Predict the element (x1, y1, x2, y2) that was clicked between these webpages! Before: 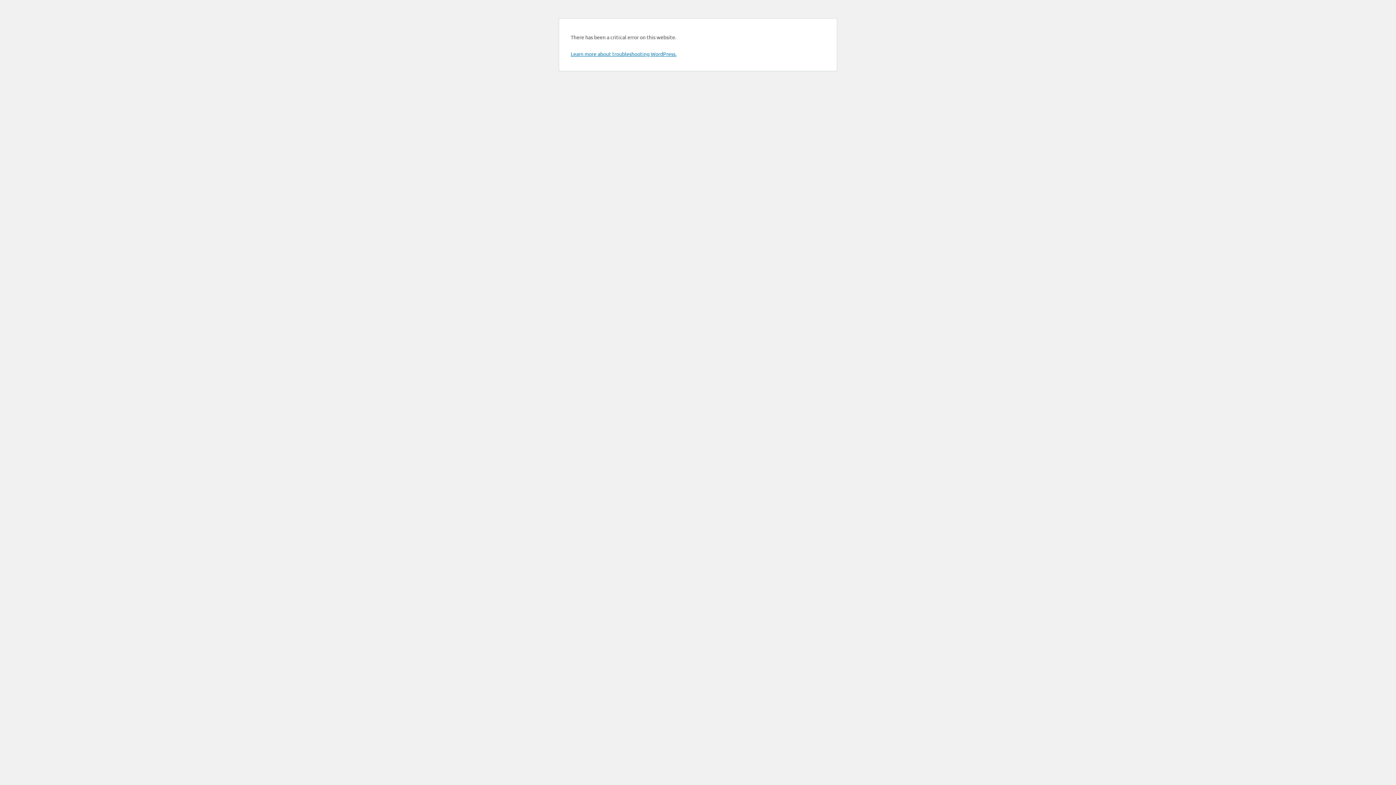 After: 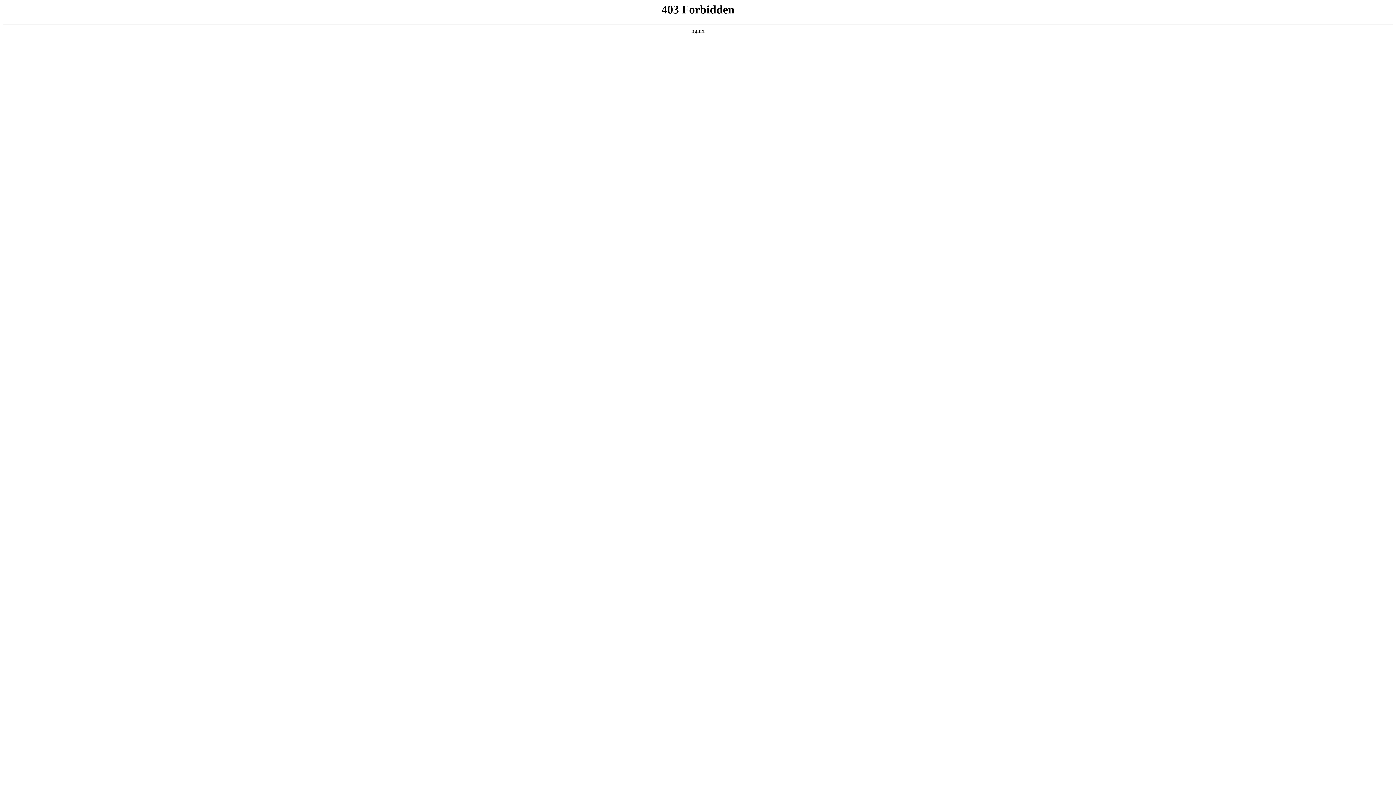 Action: bbox: (570, 50, 676, 57) label: Learn more about troubleshooting WordPress.